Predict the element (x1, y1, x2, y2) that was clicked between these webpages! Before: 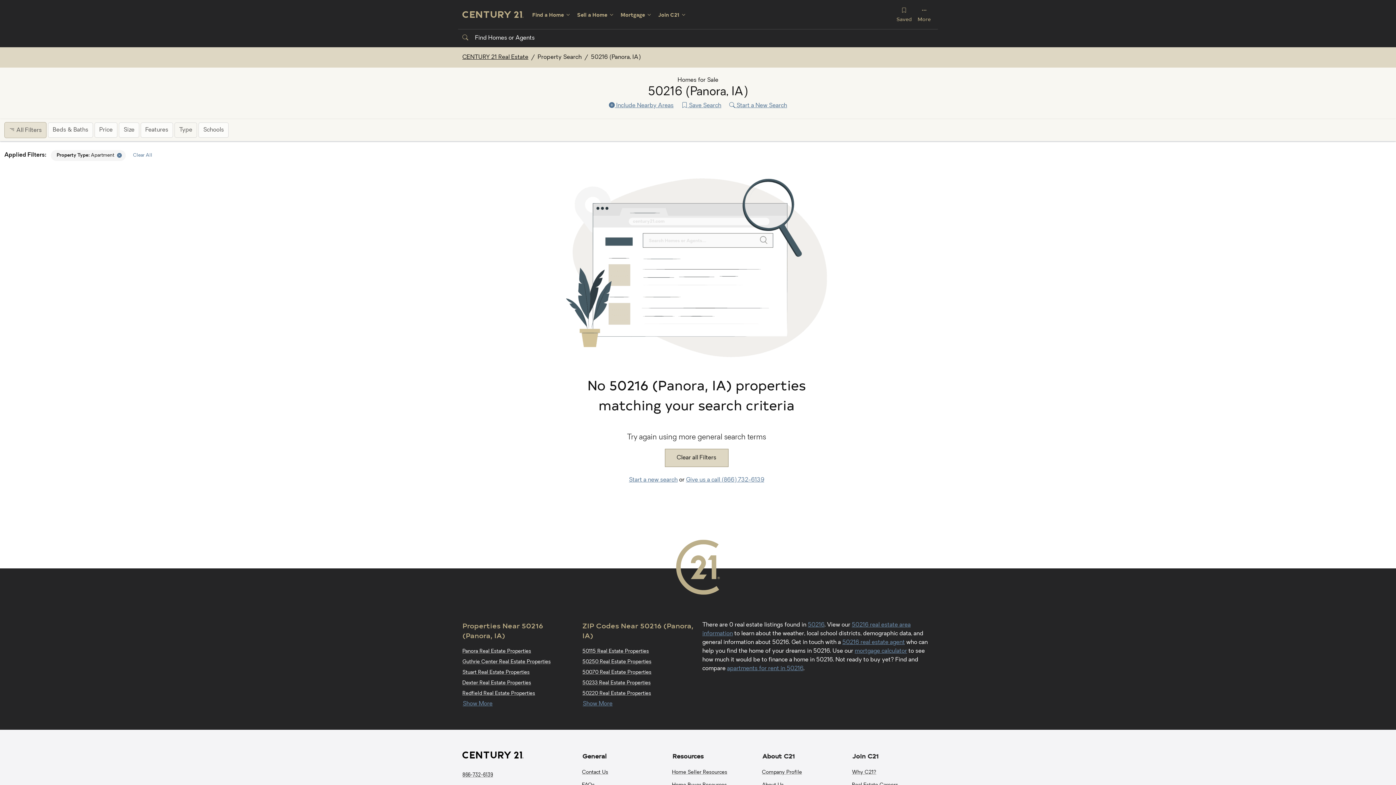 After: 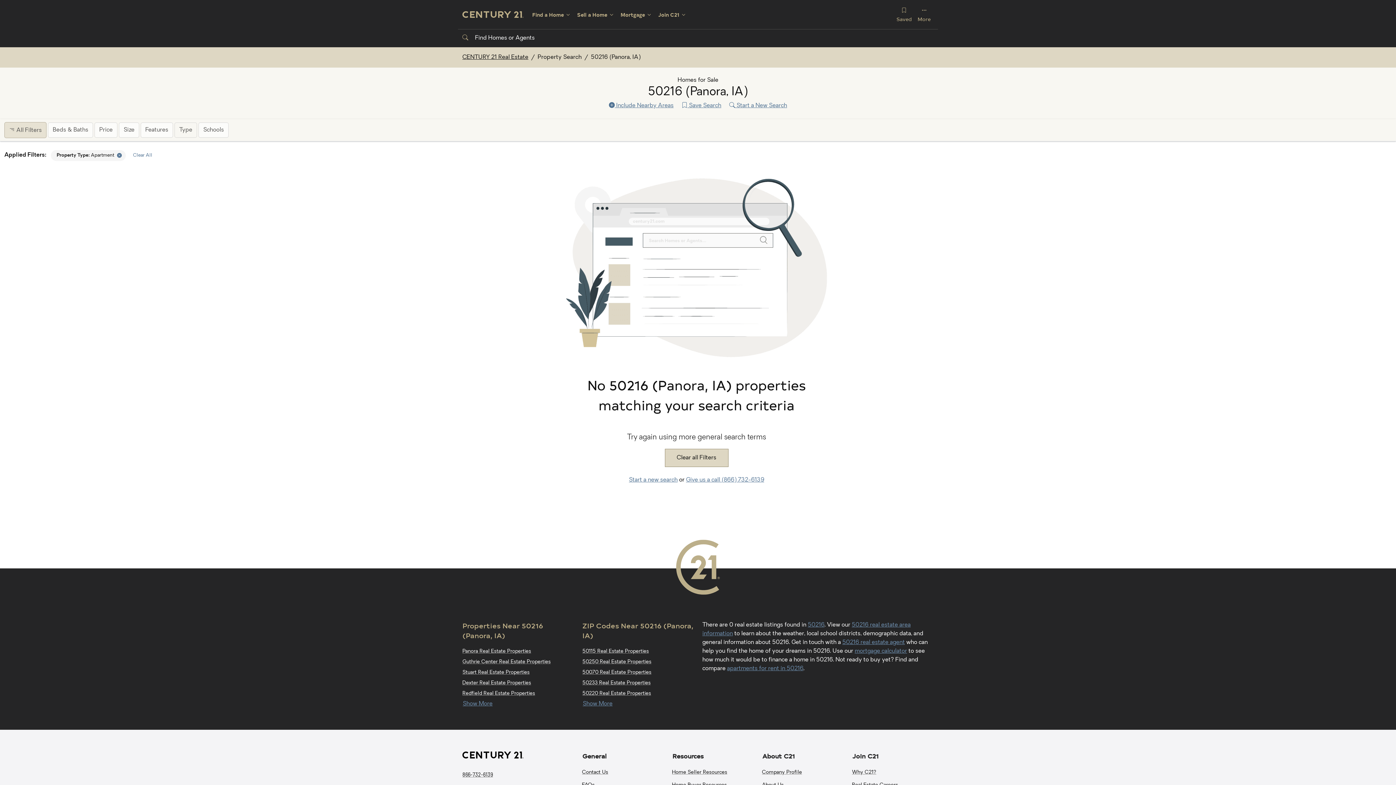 Action: bbox: (727, 666, 803, 671) label: apartments for rent in 50216